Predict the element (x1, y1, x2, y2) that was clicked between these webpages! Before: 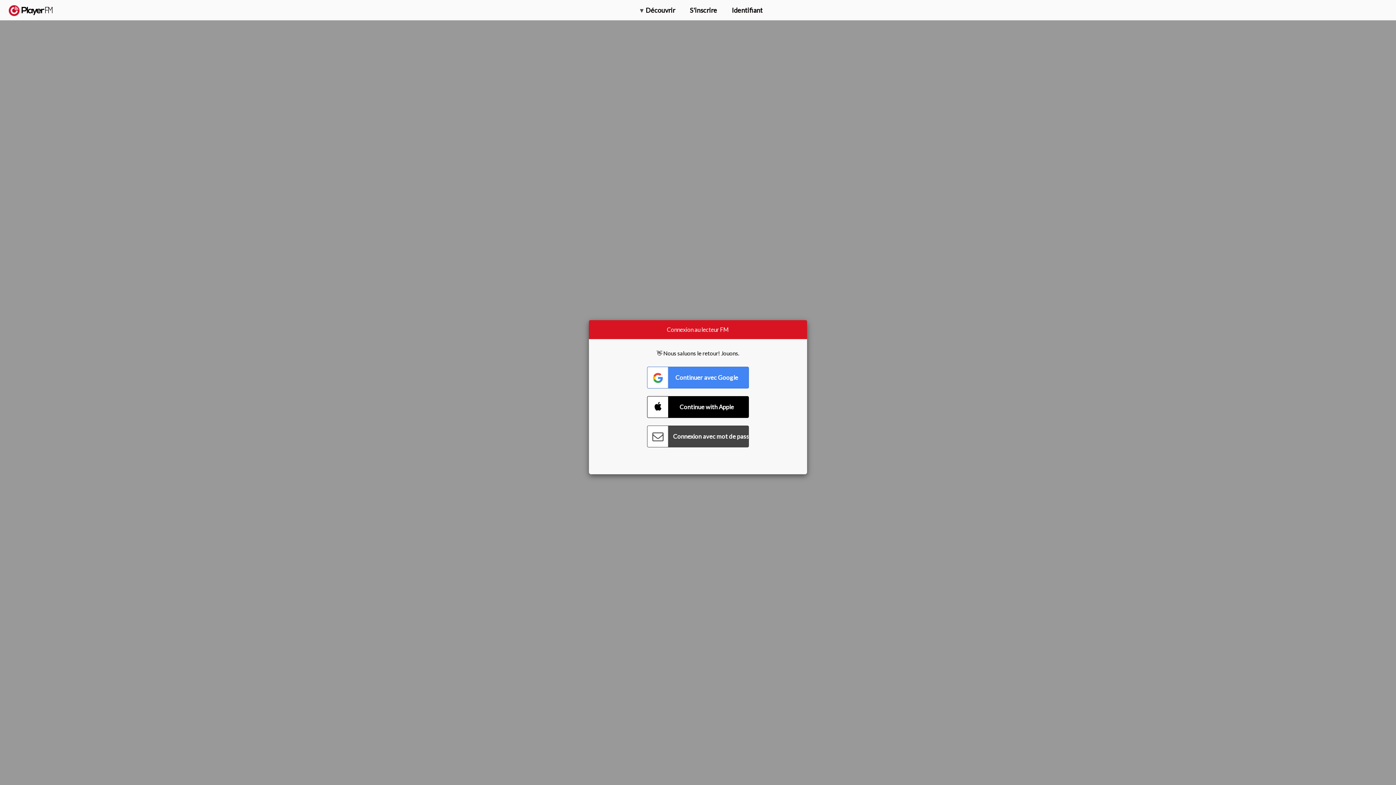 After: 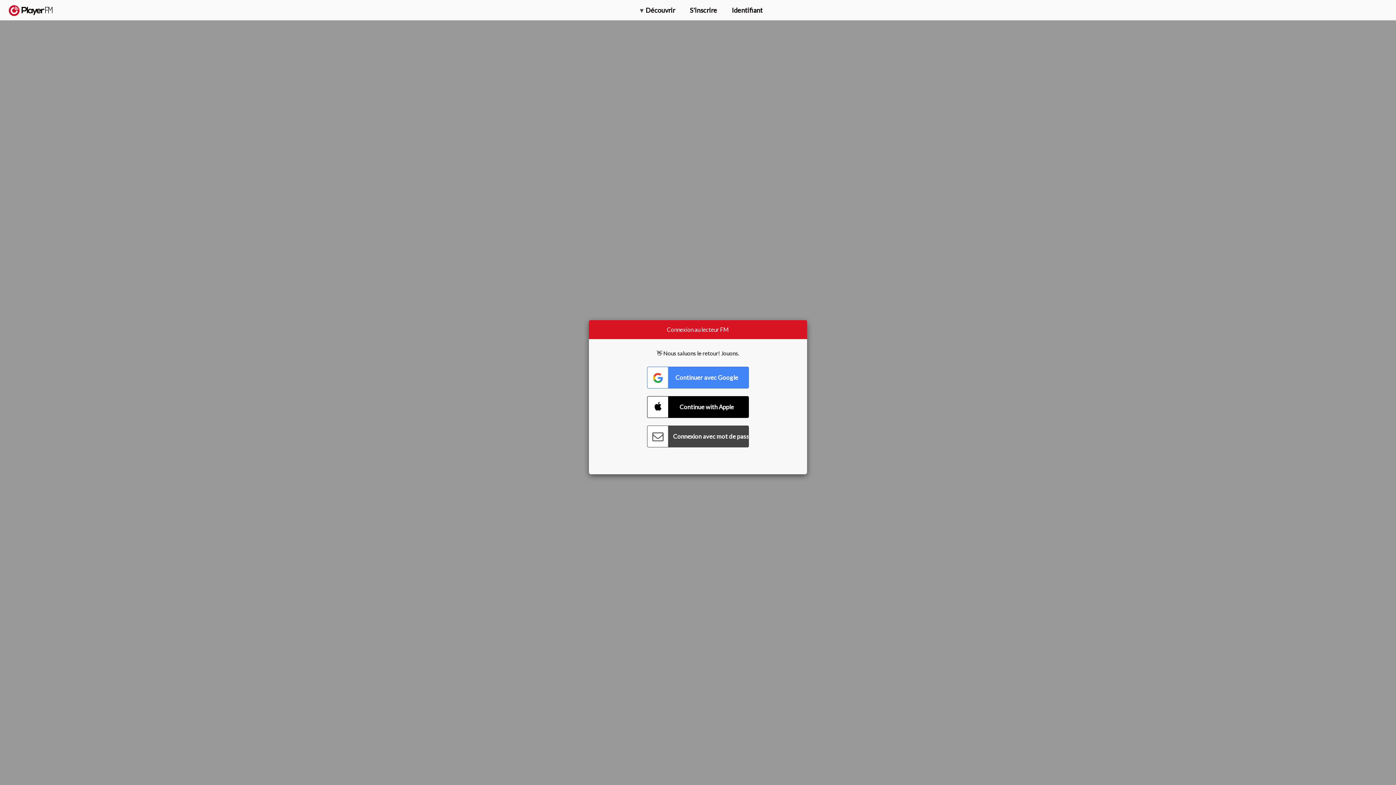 Action: bbox: (1357, 5, 1365, 12) label: Rechercher